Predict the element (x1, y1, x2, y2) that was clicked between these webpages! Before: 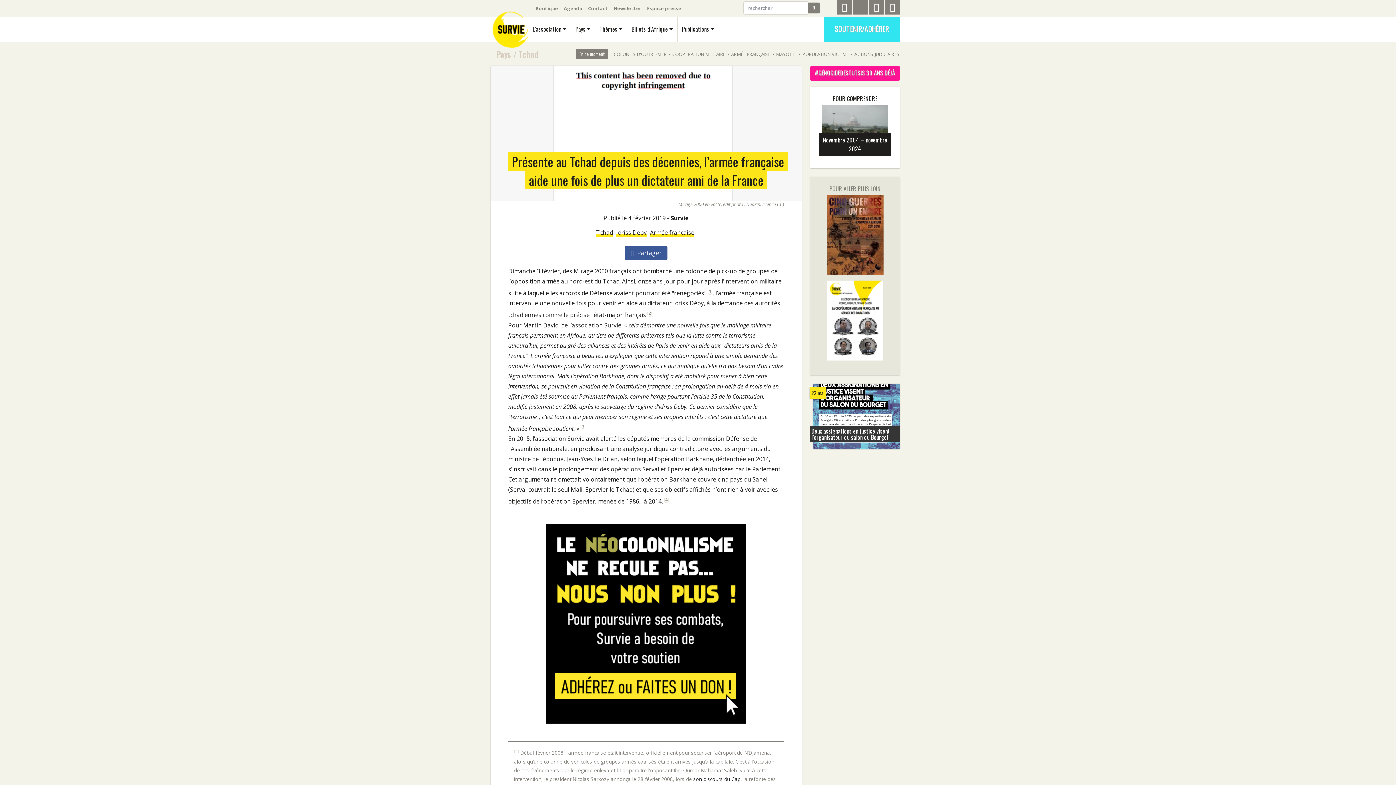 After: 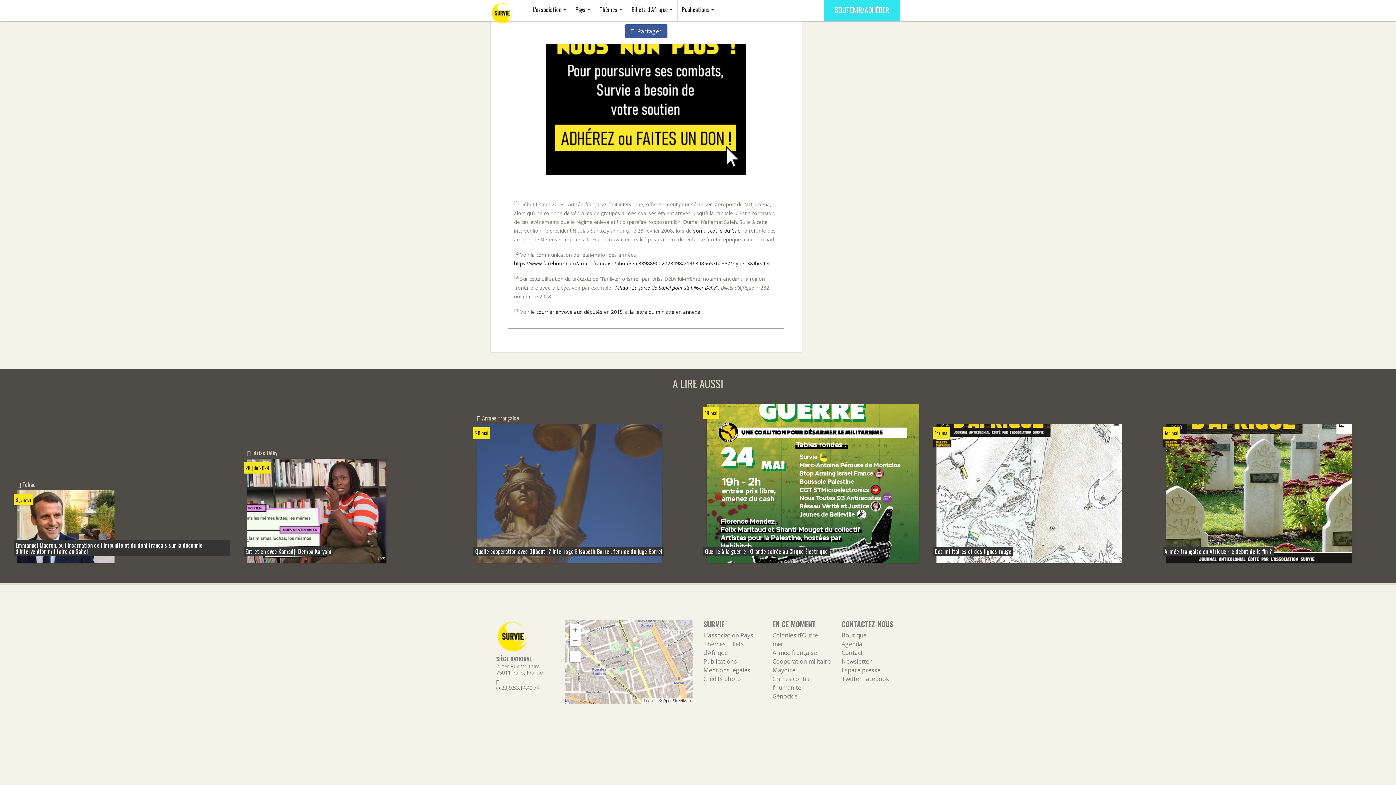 Action: bbox: (665, 497, 667, 503) label: 4